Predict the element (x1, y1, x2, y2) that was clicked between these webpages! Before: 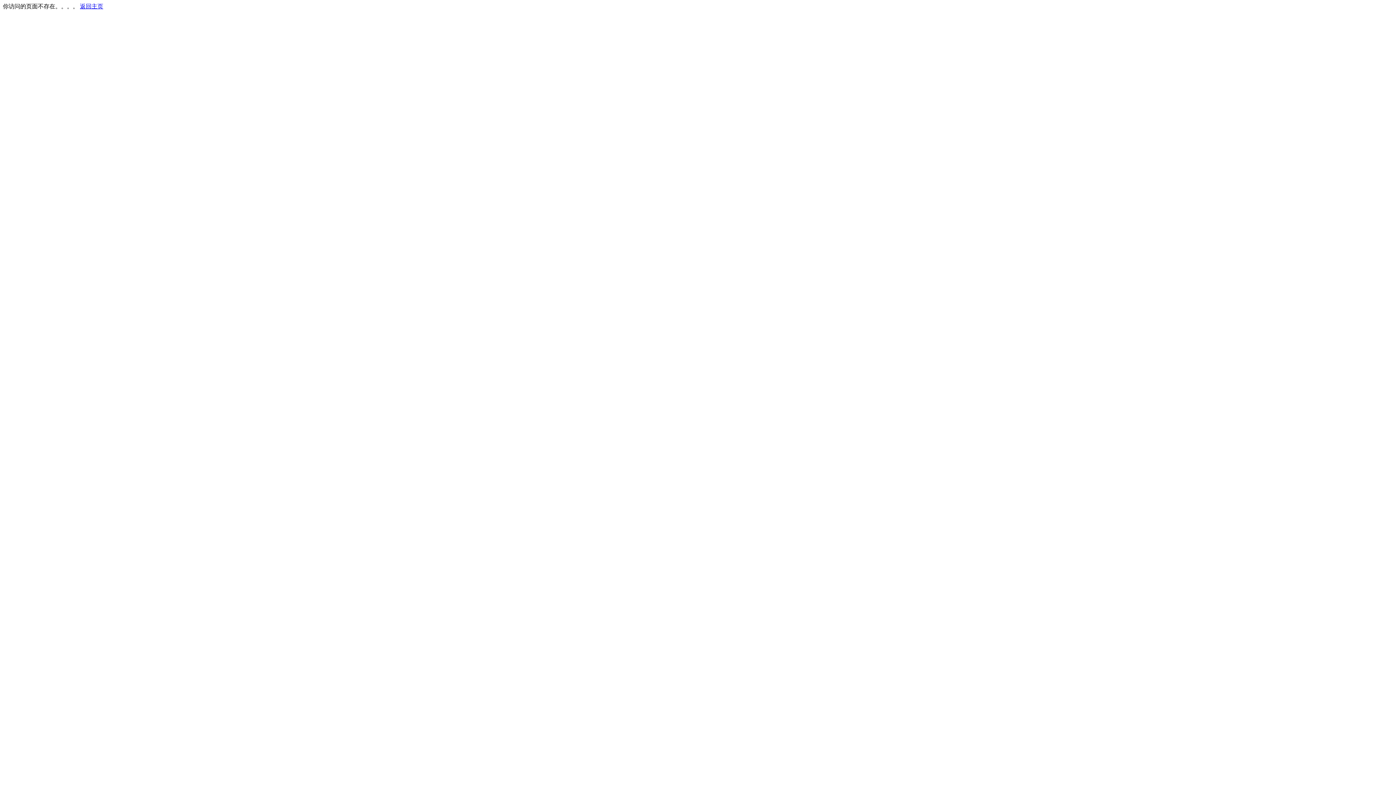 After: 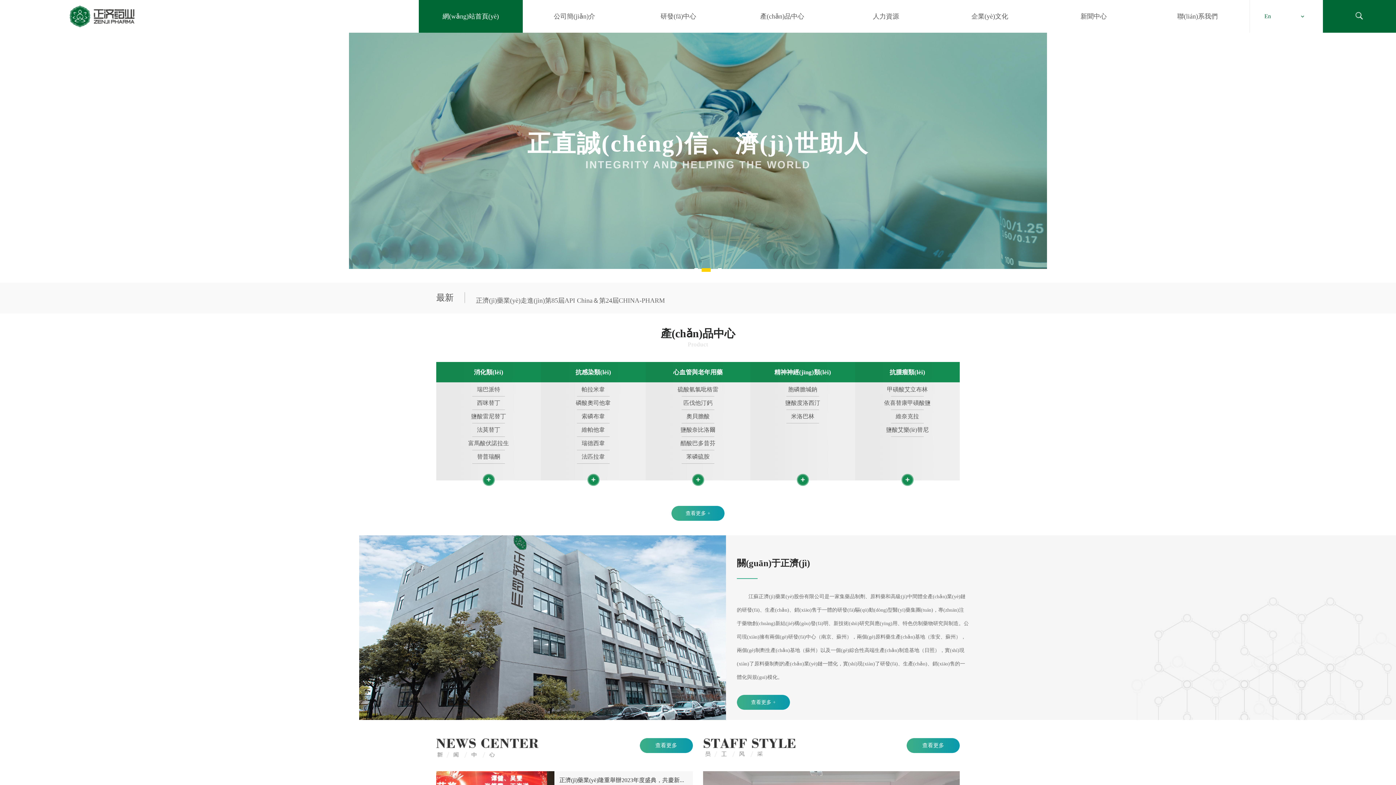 Action: label: 返回主页 bbox: (80, 3, 103, 9)